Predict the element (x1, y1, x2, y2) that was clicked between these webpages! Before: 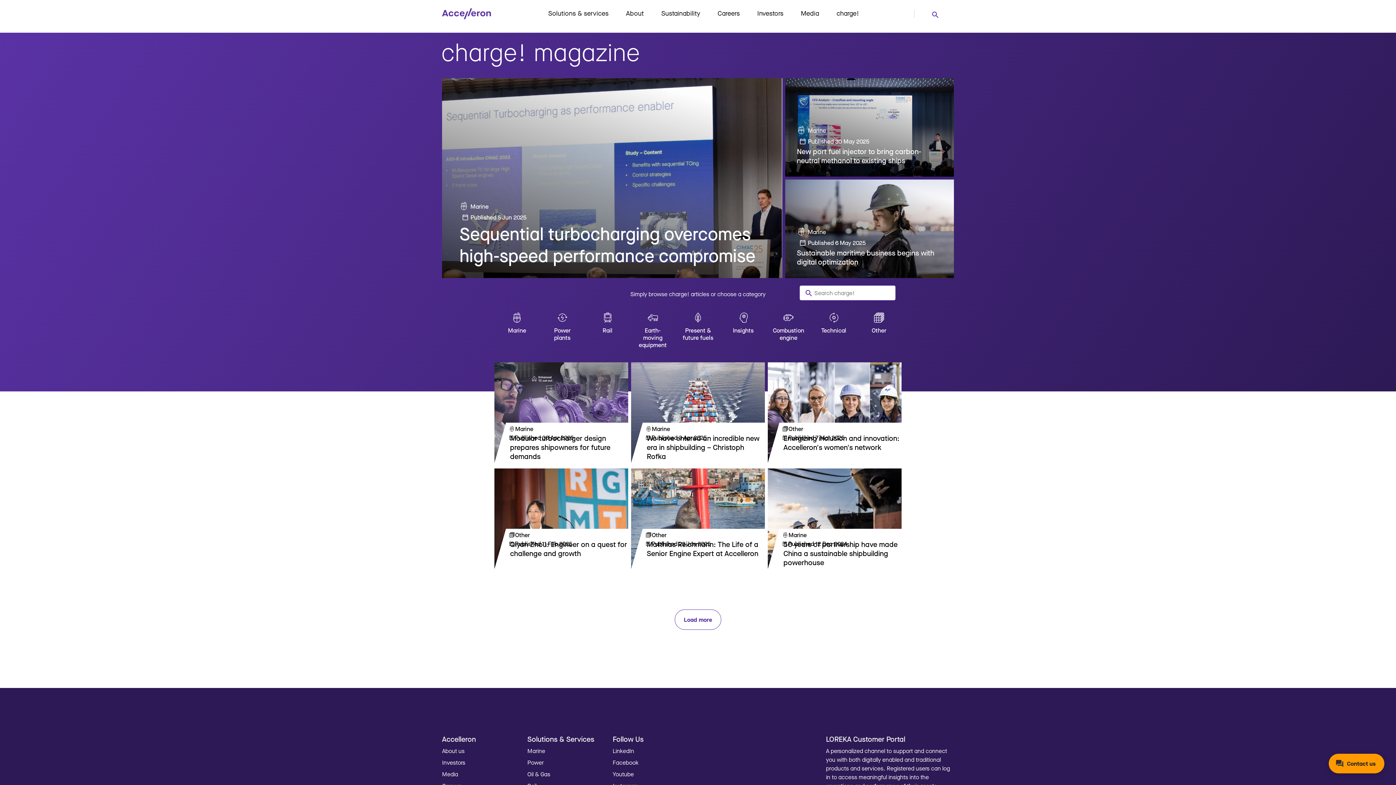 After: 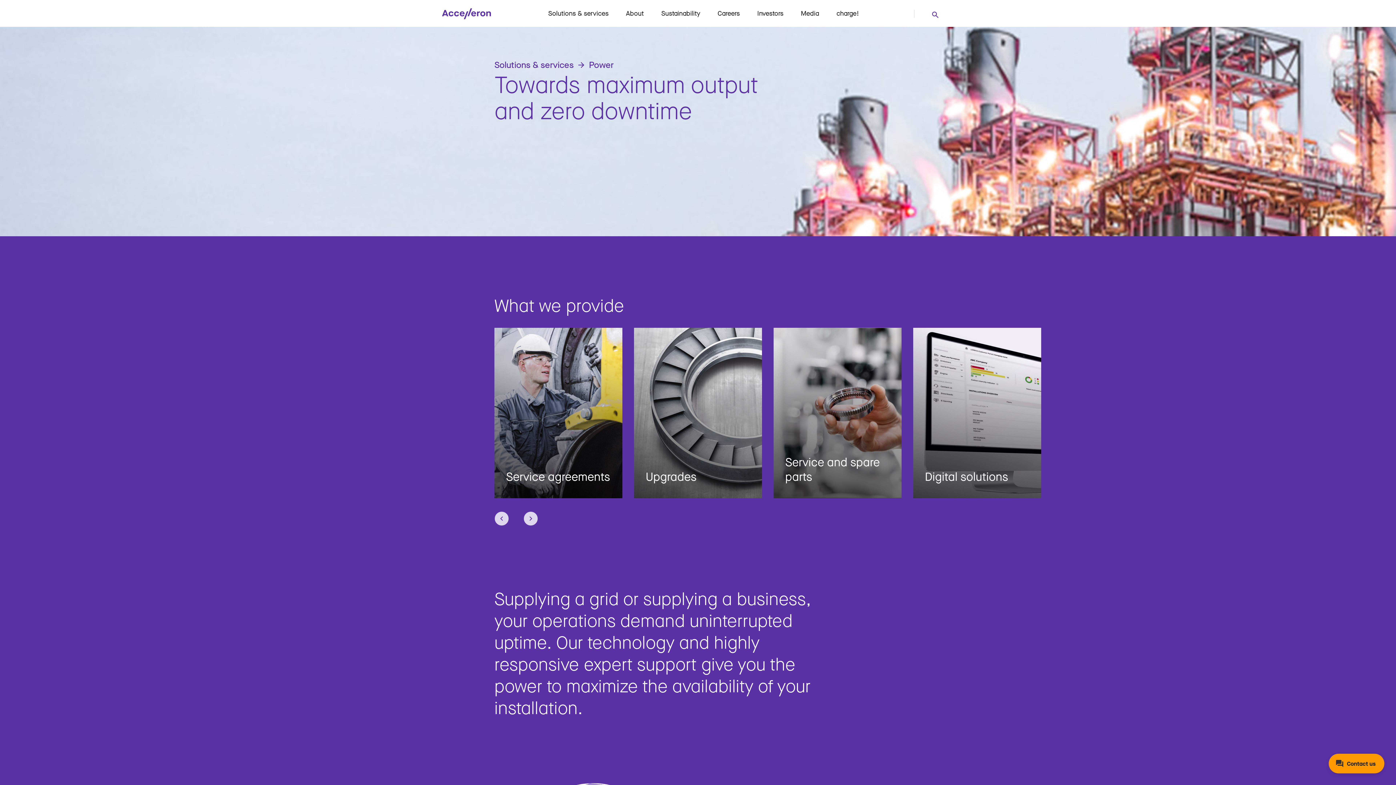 Action: bbox: (527, 759, 543, 766) label: Power